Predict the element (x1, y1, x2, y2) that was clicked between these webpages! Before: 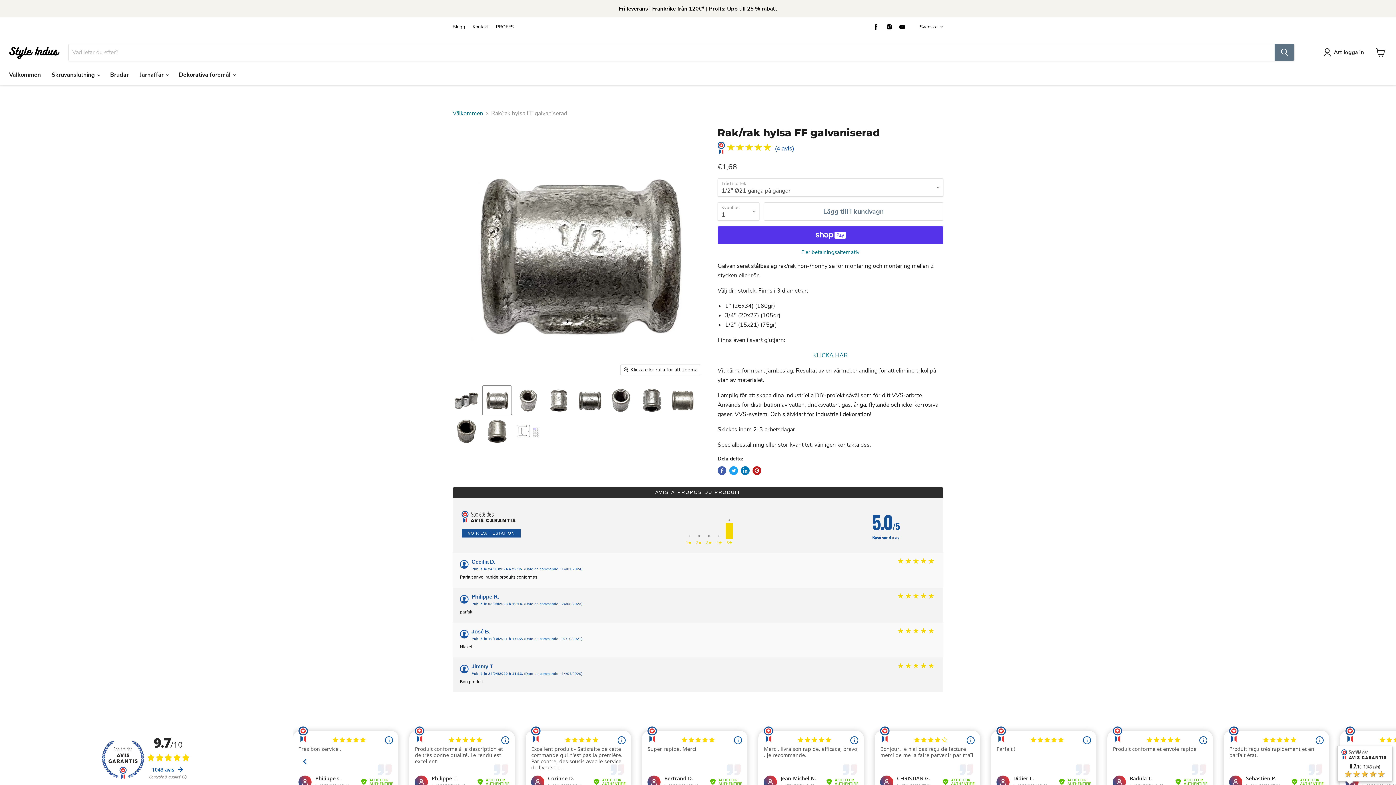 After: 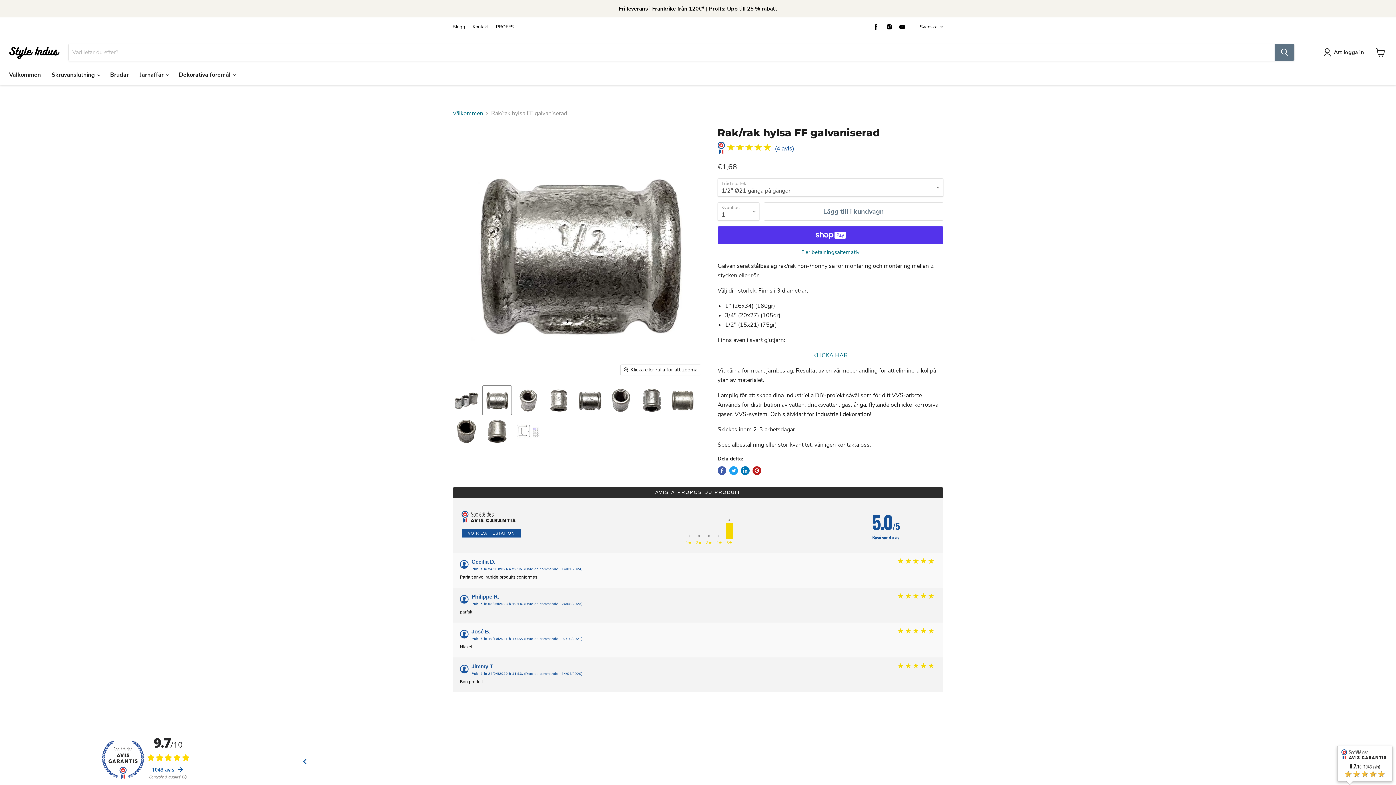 Action: bbox: (482, 386, 511, 415) label: Manchon droite/droite FF galvanisé filetage 1/2